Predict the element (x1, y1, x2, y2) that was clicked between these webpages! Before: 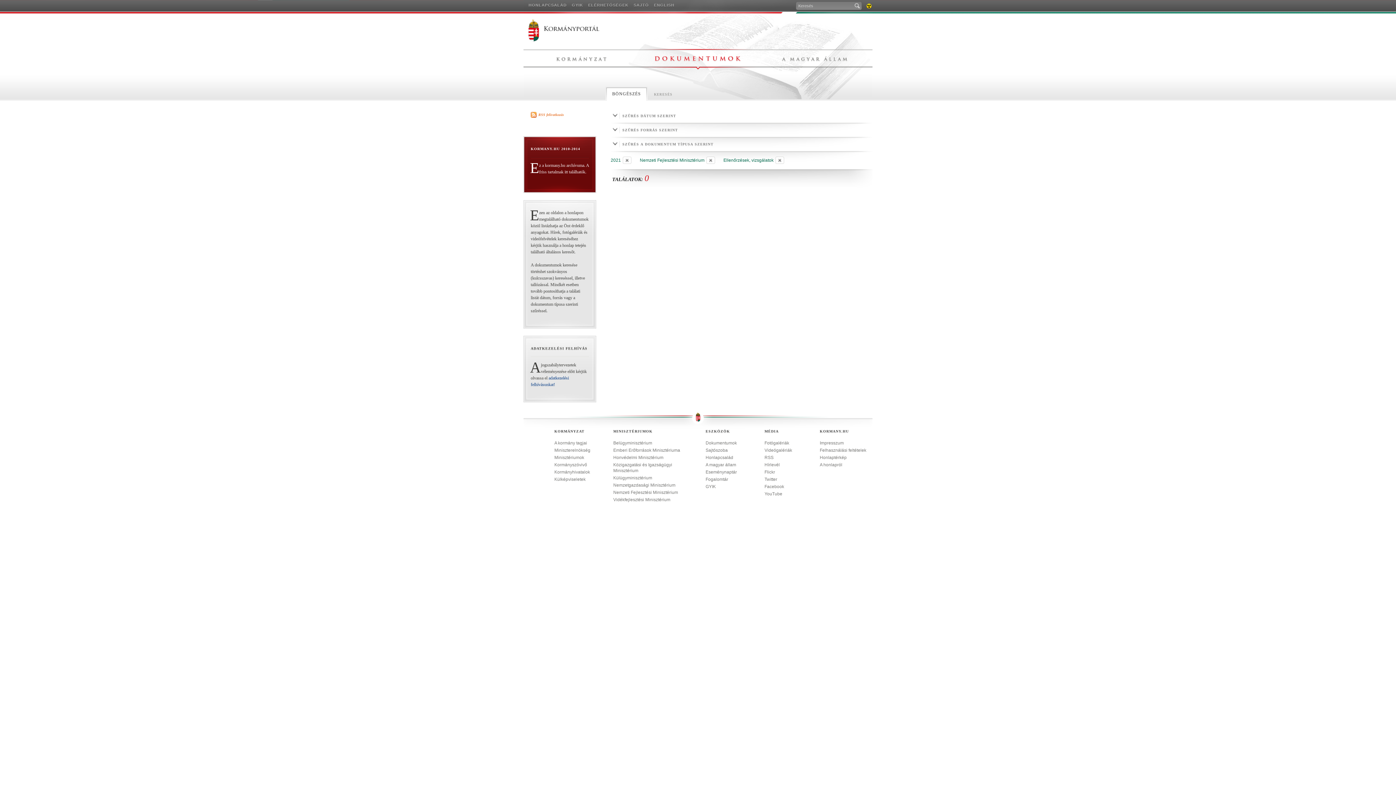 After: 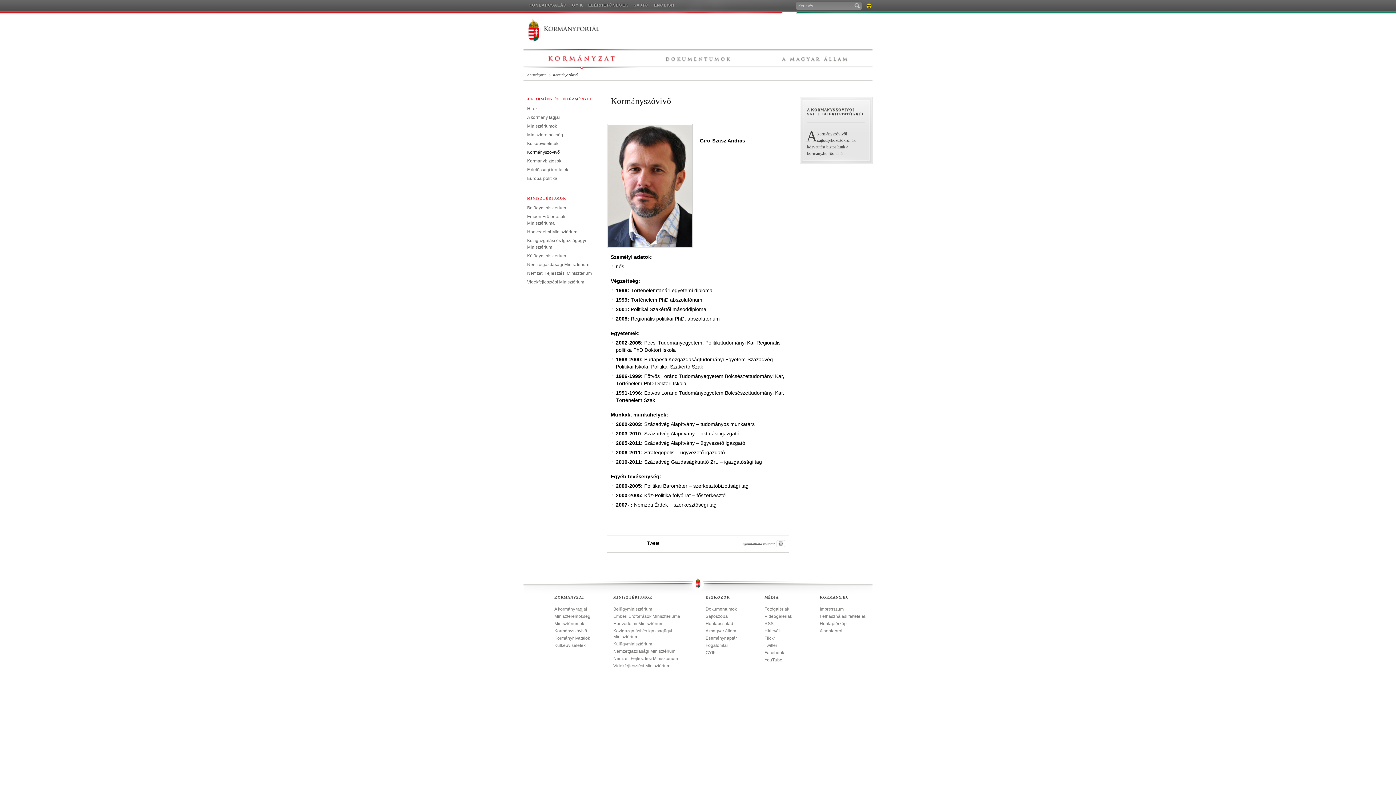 Action: bbox: (554, 462, 587, 468) label: Kormányszóvivő